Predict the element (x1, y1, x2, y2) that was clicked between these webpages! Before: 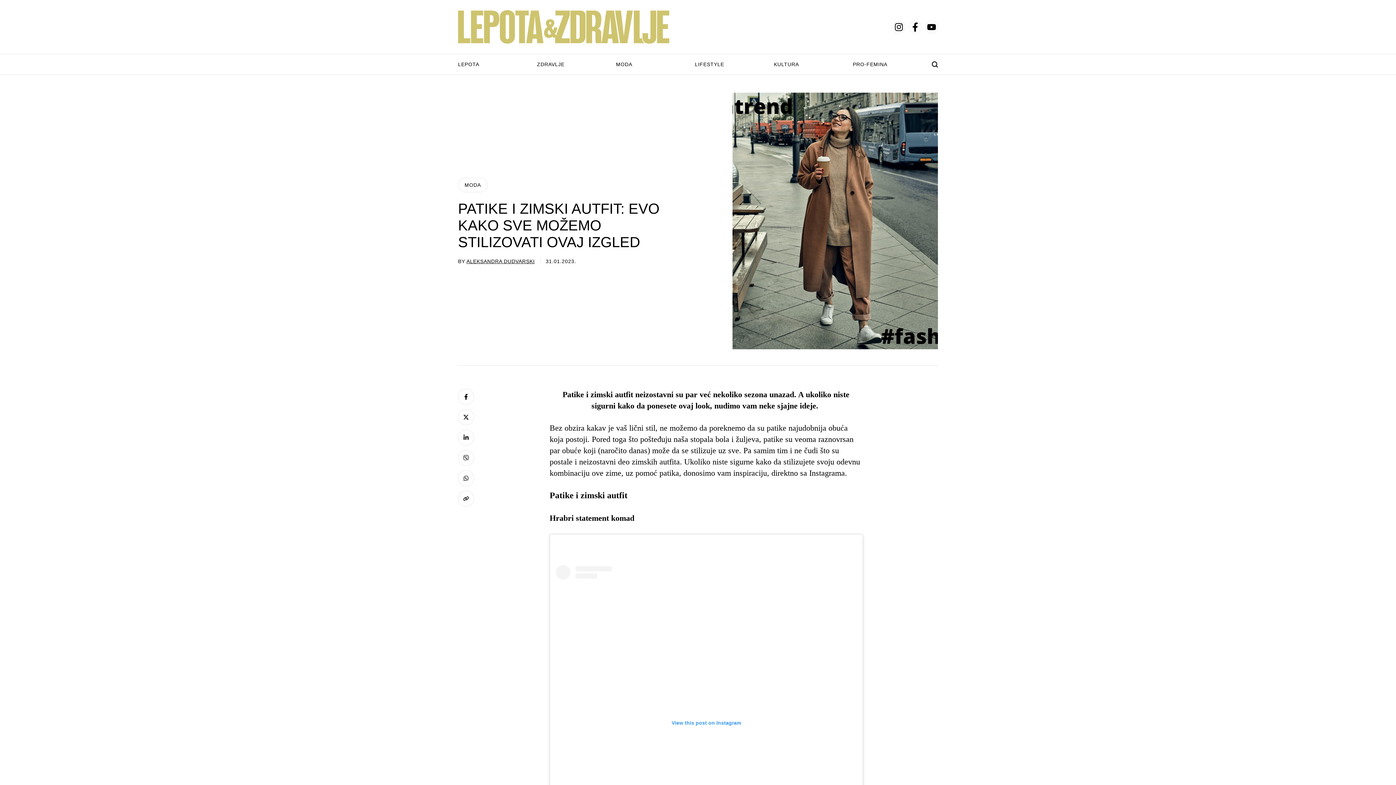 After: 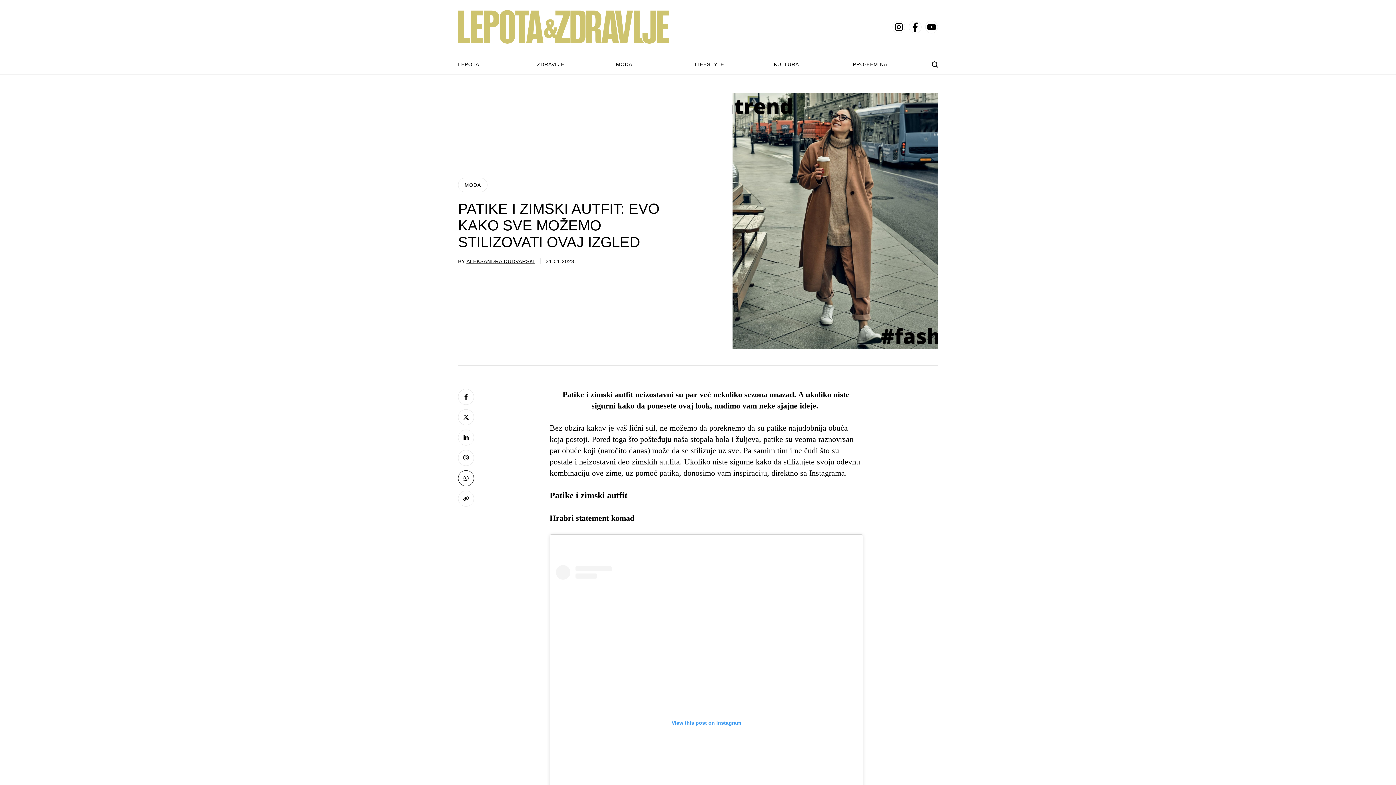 Action: label: whatsapp bbox: (458, 470, 474, 486)